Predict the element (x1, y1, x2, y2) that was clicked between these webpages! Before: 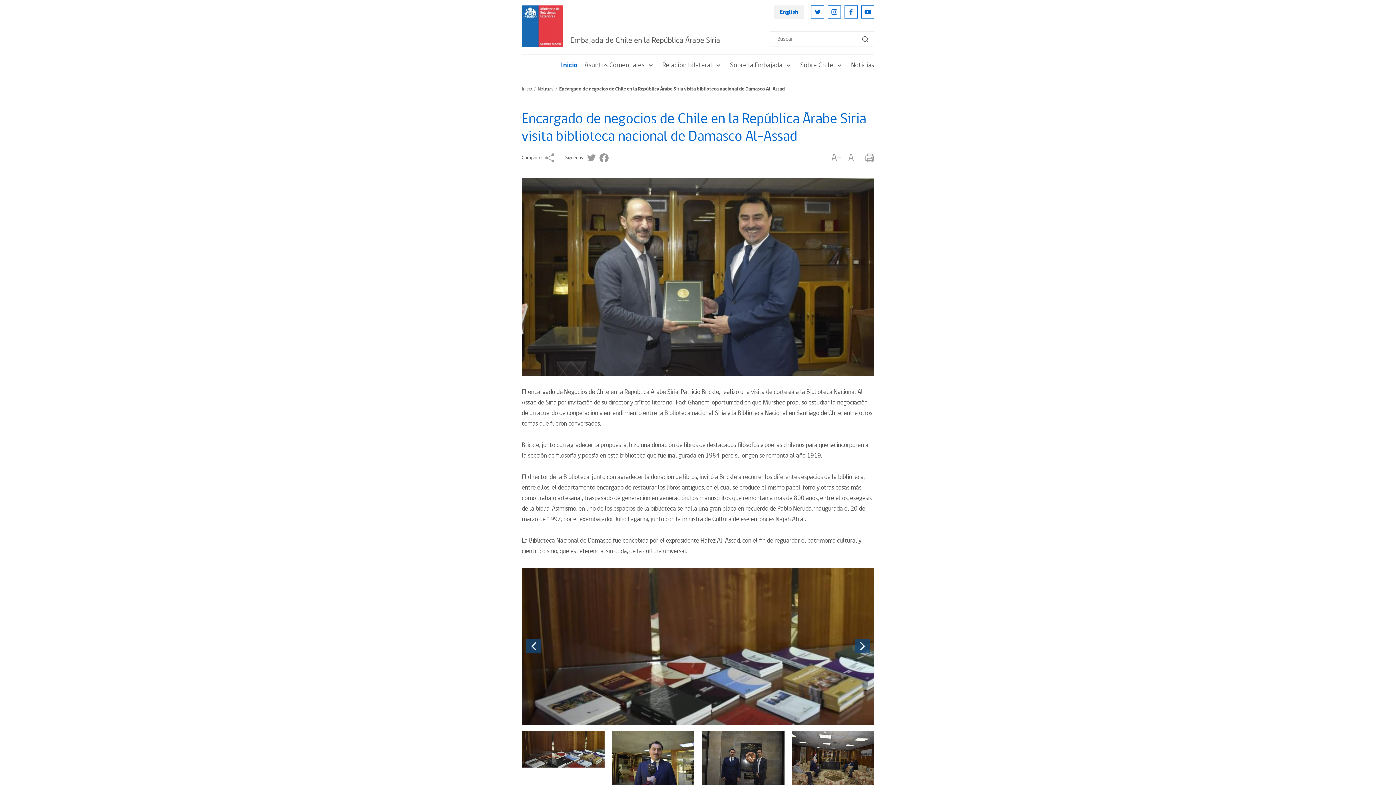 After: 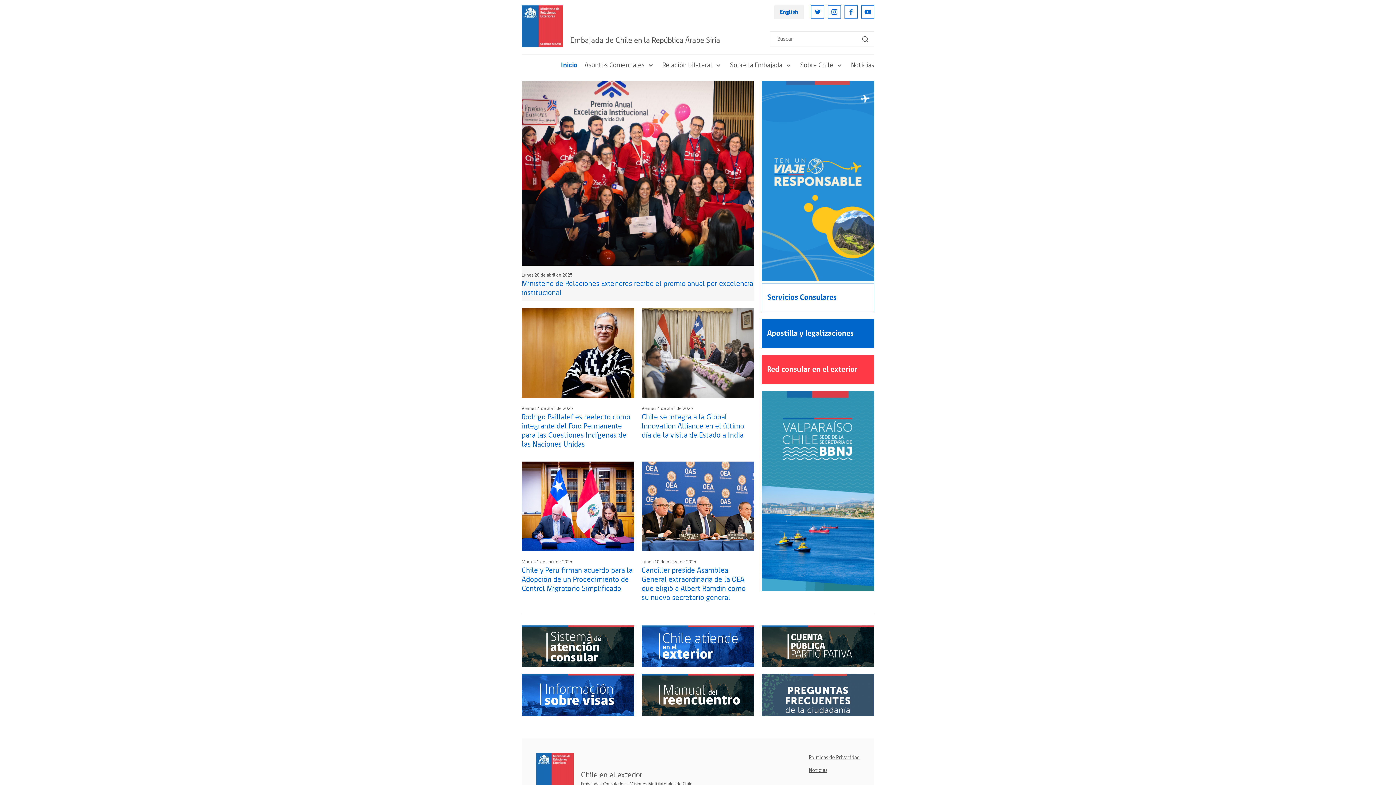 Action: bbox: (521, 85, 532, 93) label: Inicio